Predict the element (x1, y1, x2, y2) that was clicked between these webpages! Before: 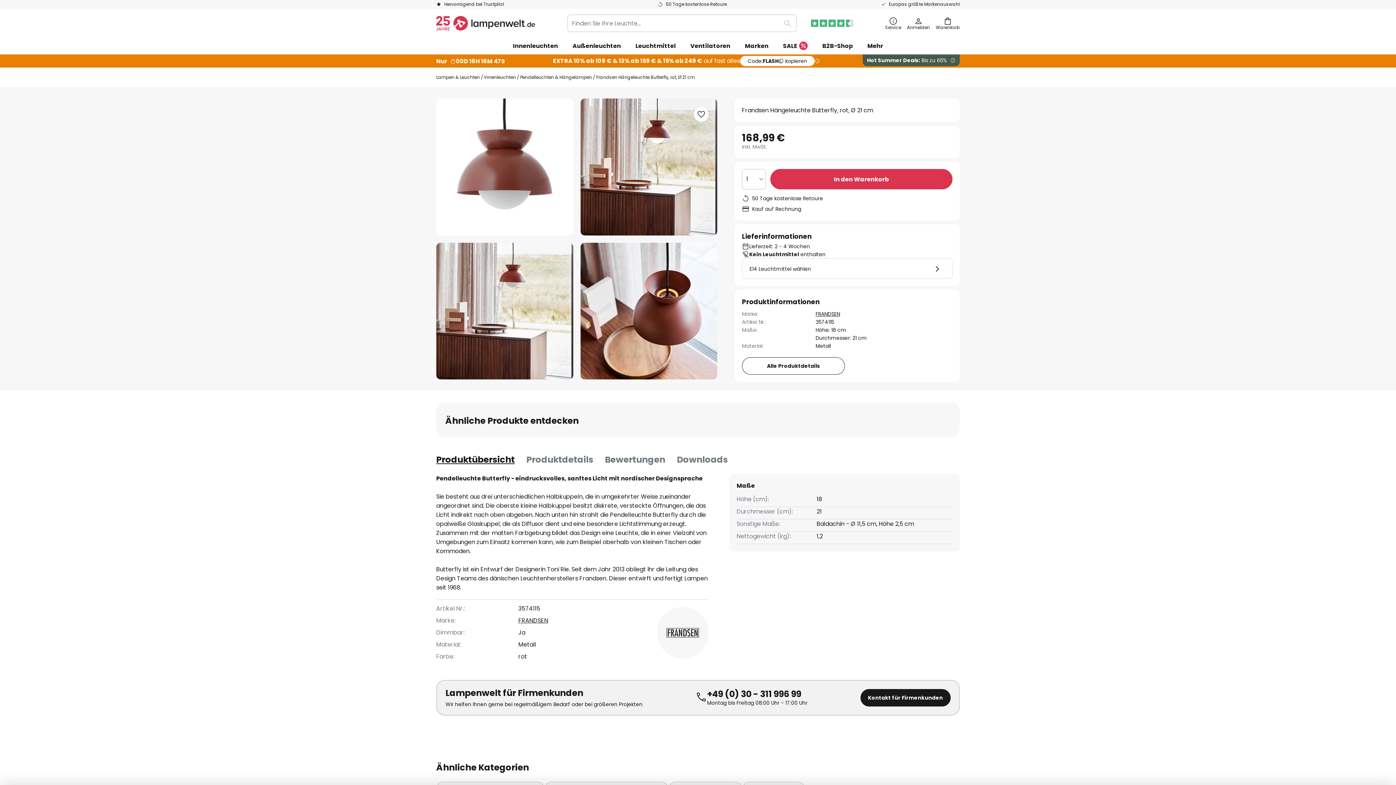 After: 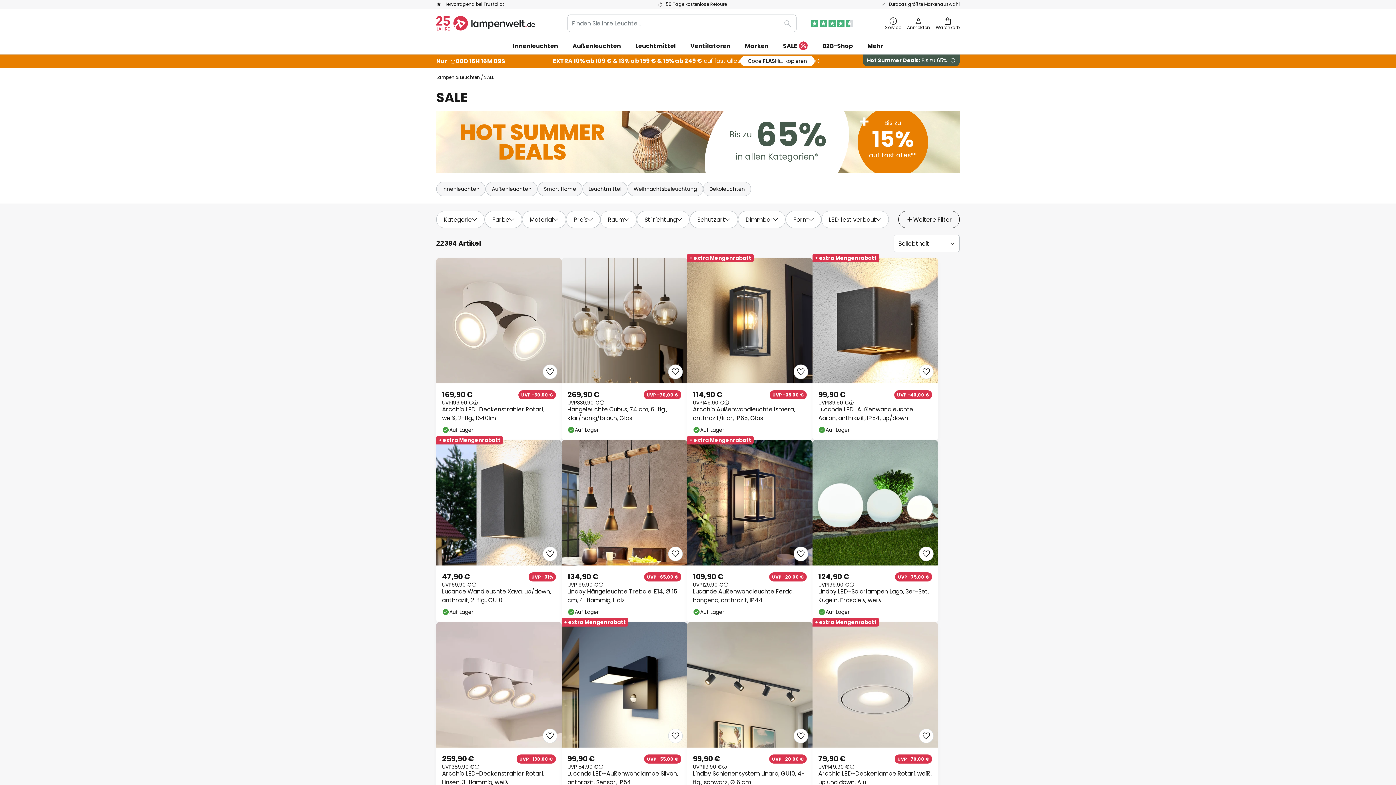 Action: label: SALE bbox: (776, 37, 815, 54)